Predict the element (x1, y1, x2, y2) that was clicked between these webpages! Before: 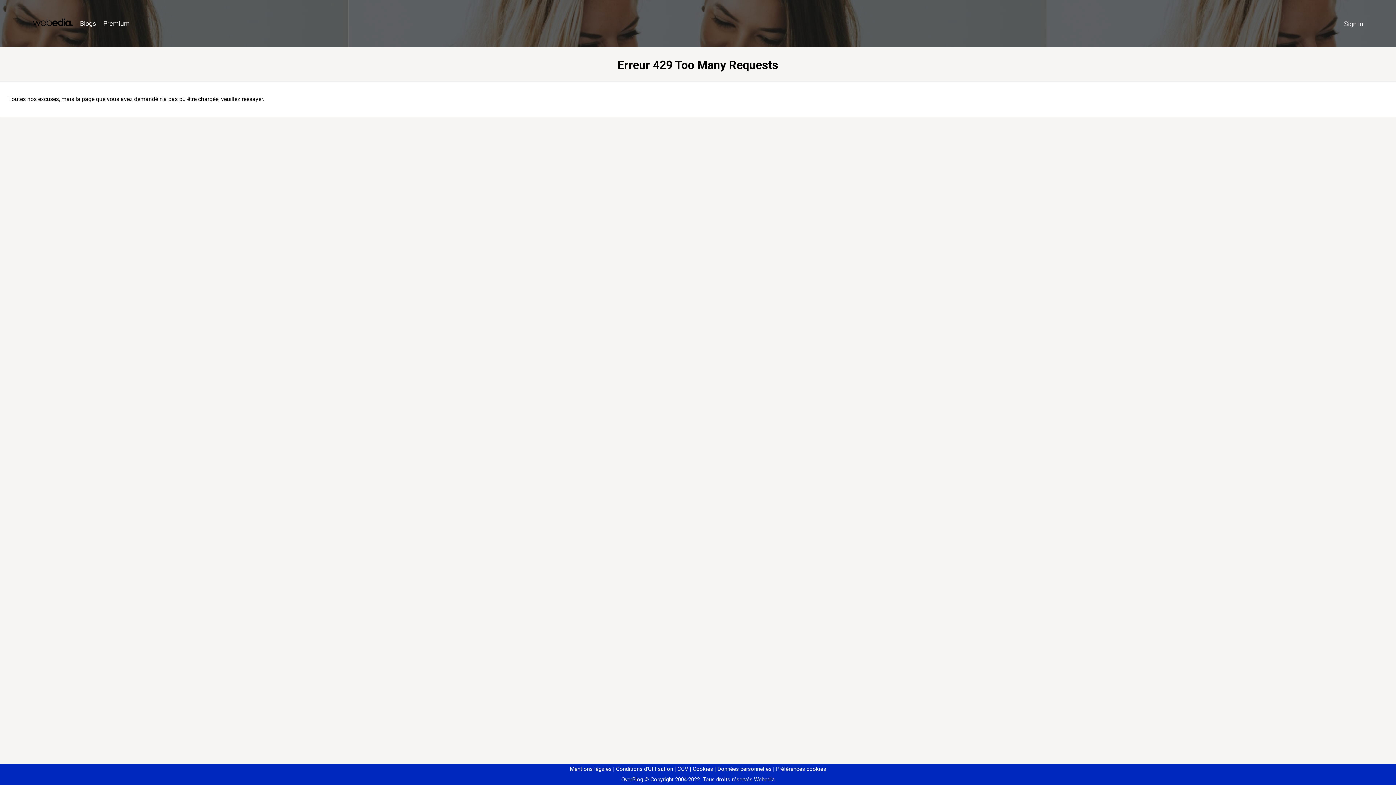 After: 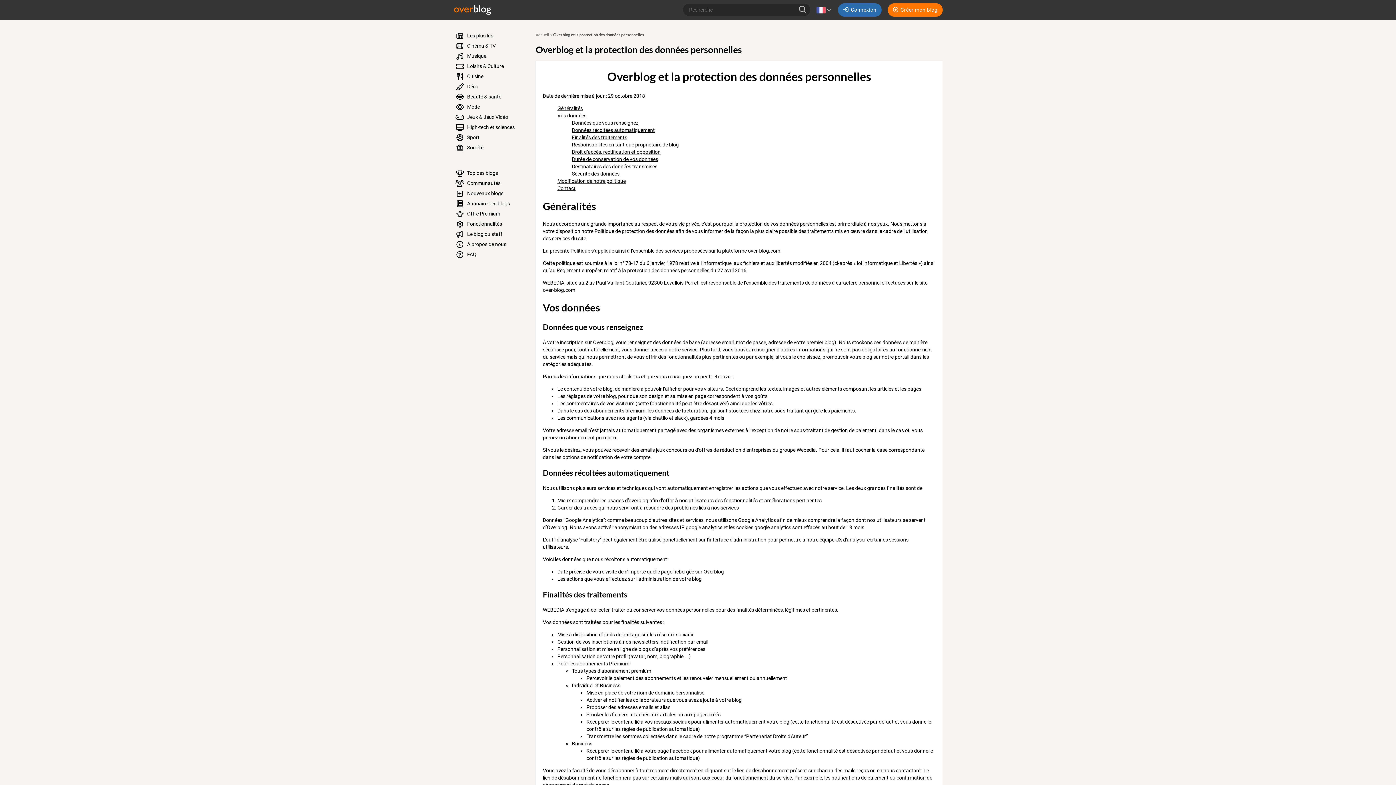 Action: bbox: (714, 766, 771, 772) label: Données personnelles